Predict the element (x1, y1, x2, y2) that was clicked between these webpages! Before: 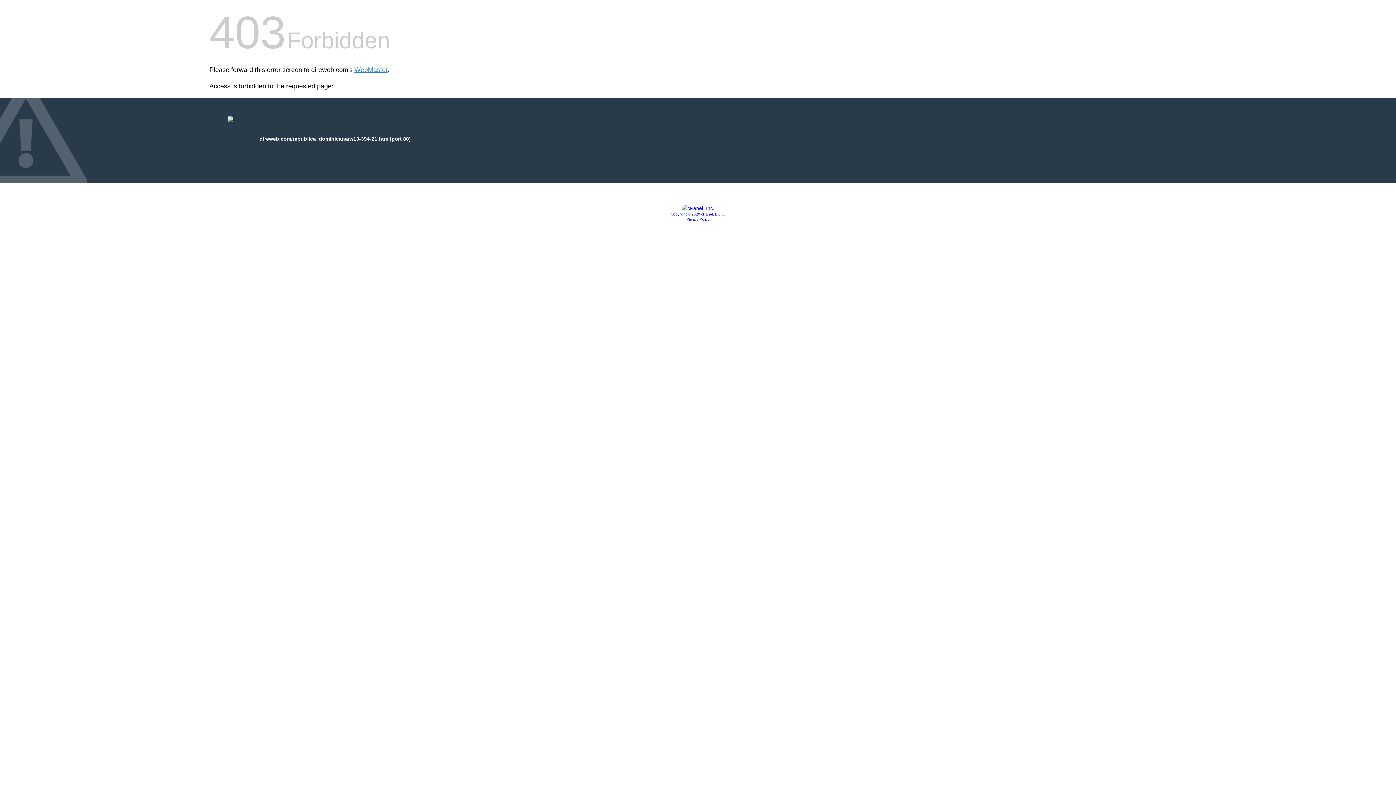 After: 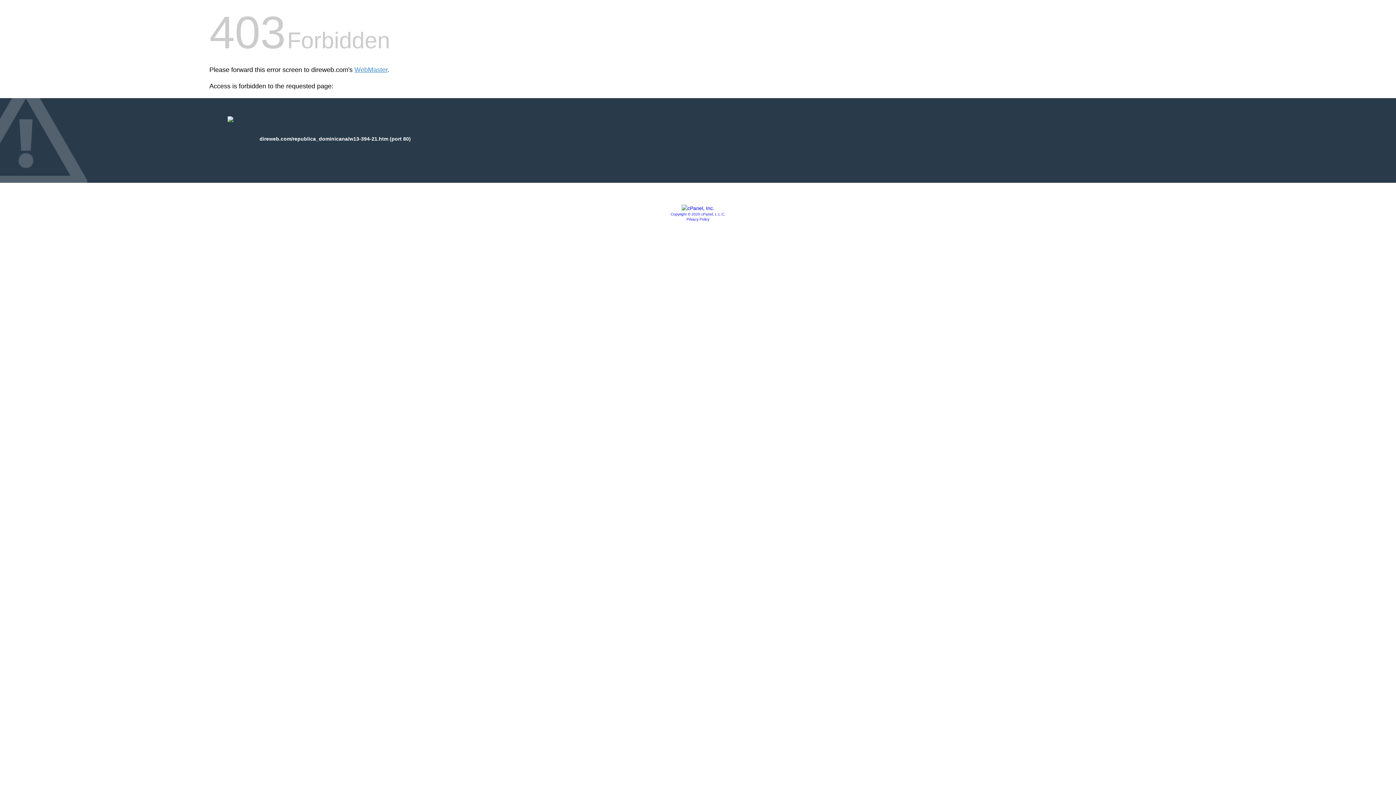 Action: bbox: (681, 205, 714, 211)